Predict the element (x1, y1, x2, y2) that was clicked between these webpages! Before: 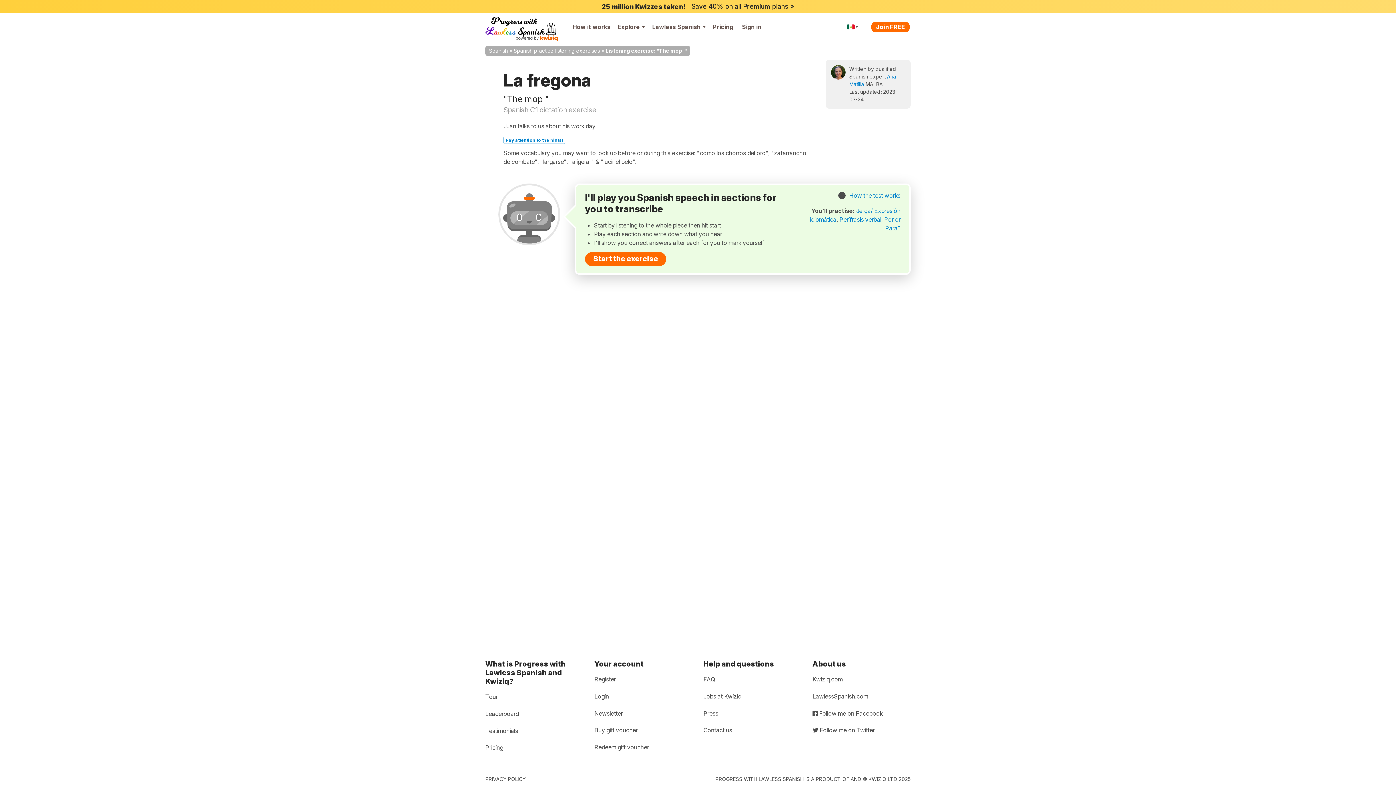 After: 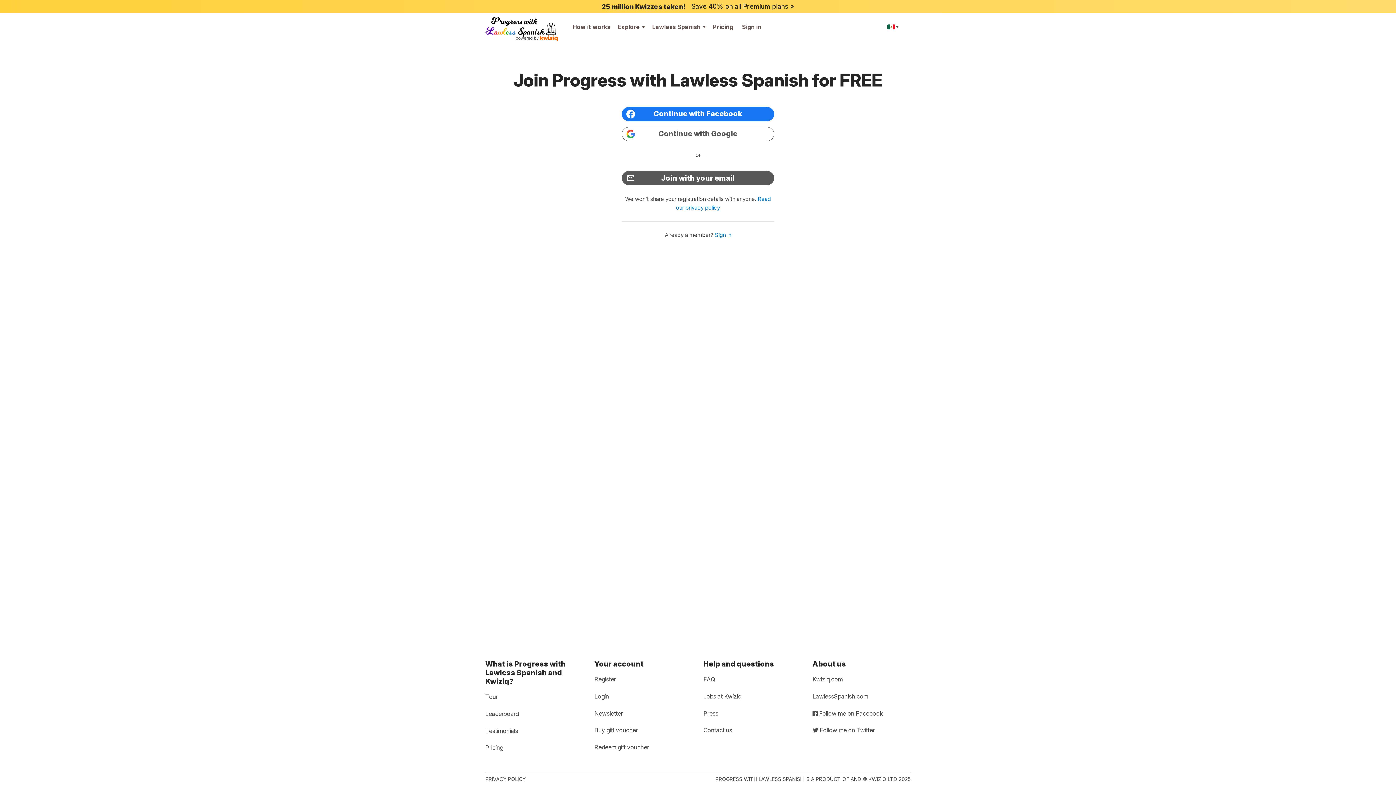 Action: bbox: (594, 673, 616, 685) label: Register